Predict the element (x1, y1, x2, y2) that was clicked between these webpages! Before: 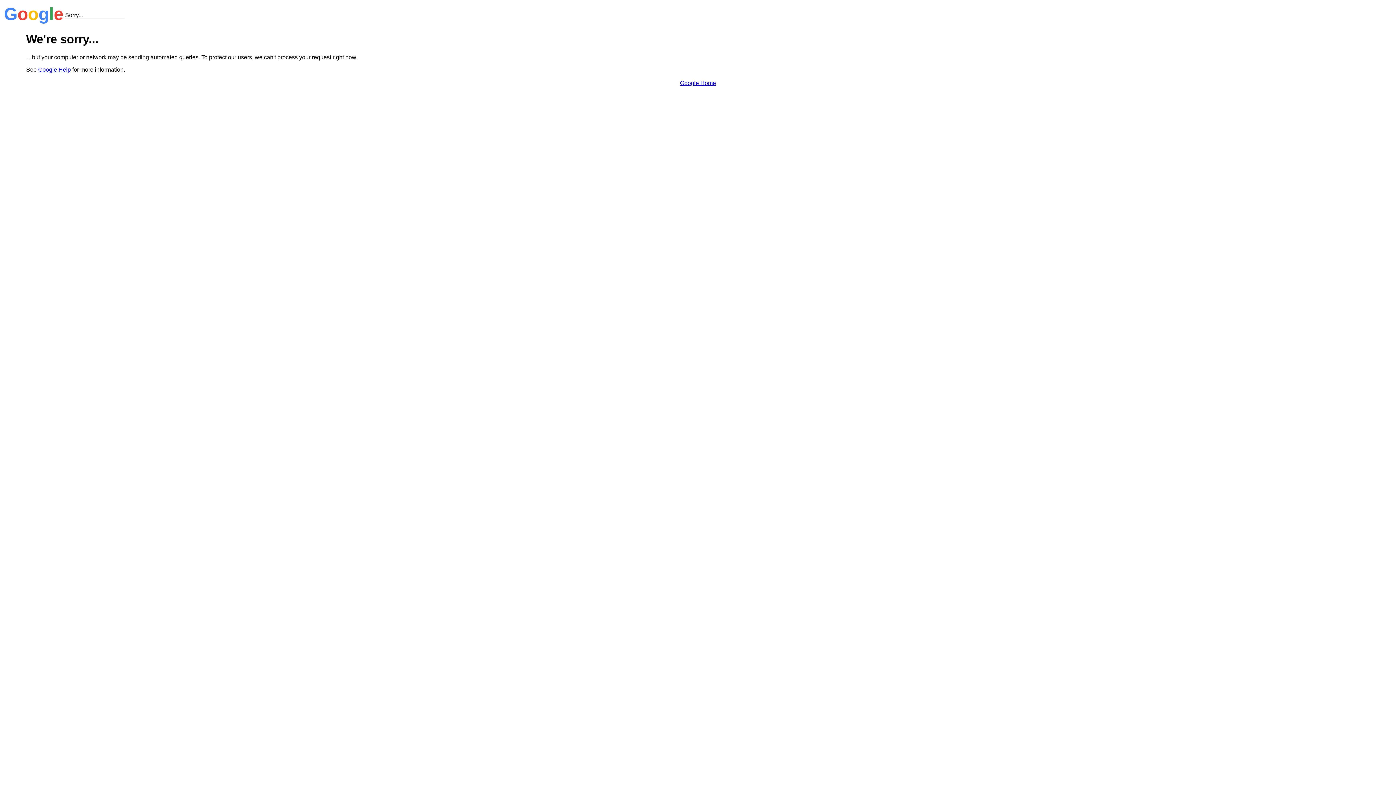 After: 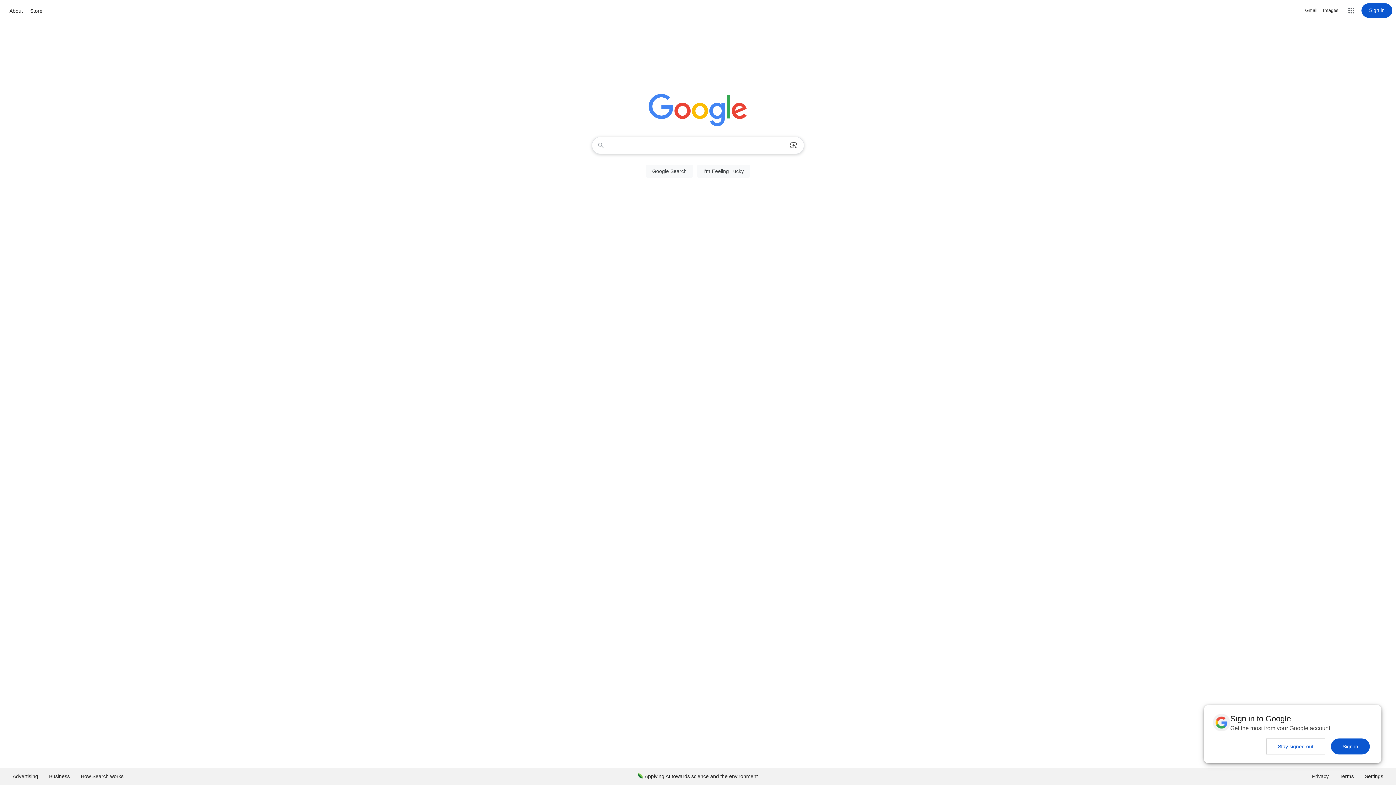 Action: bbox: (680, 79, 716, 86) label: Google Home